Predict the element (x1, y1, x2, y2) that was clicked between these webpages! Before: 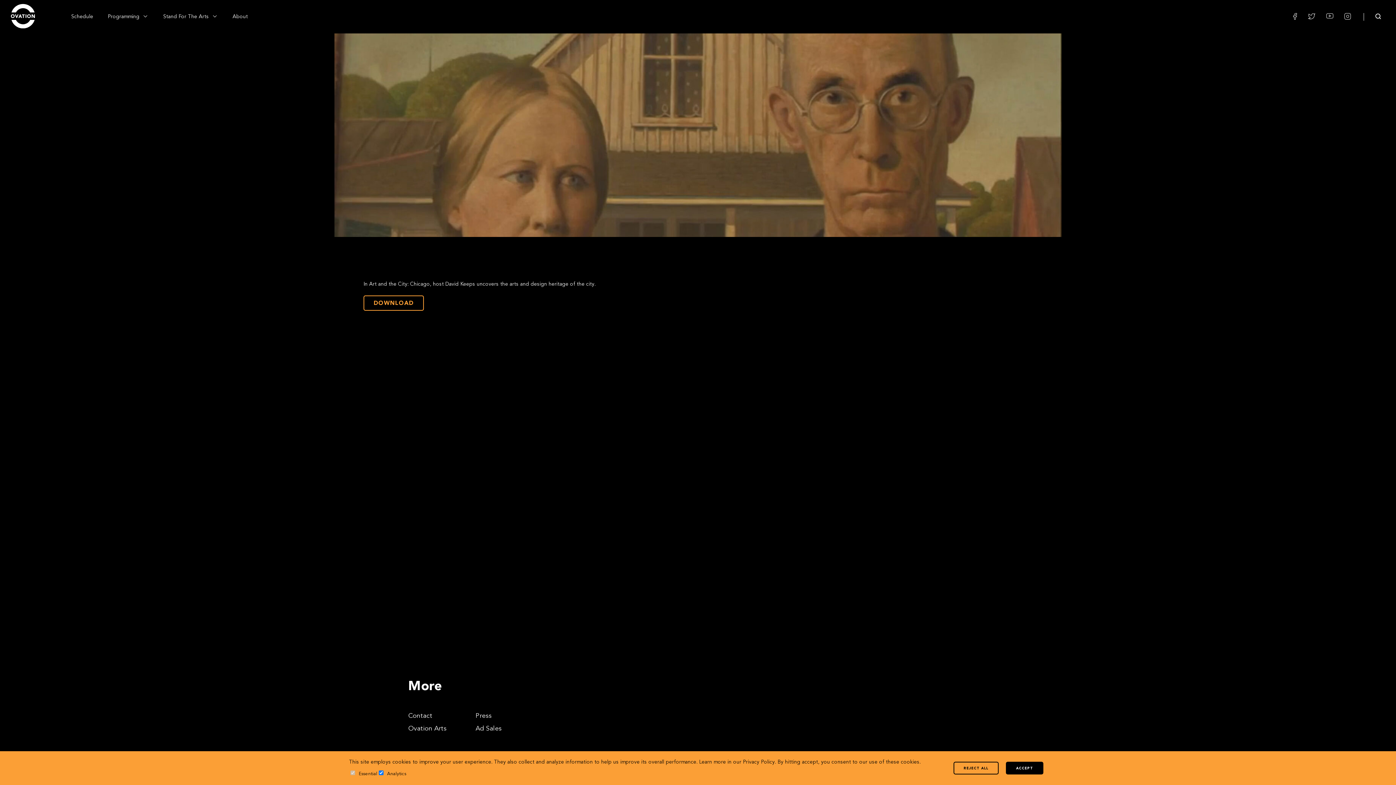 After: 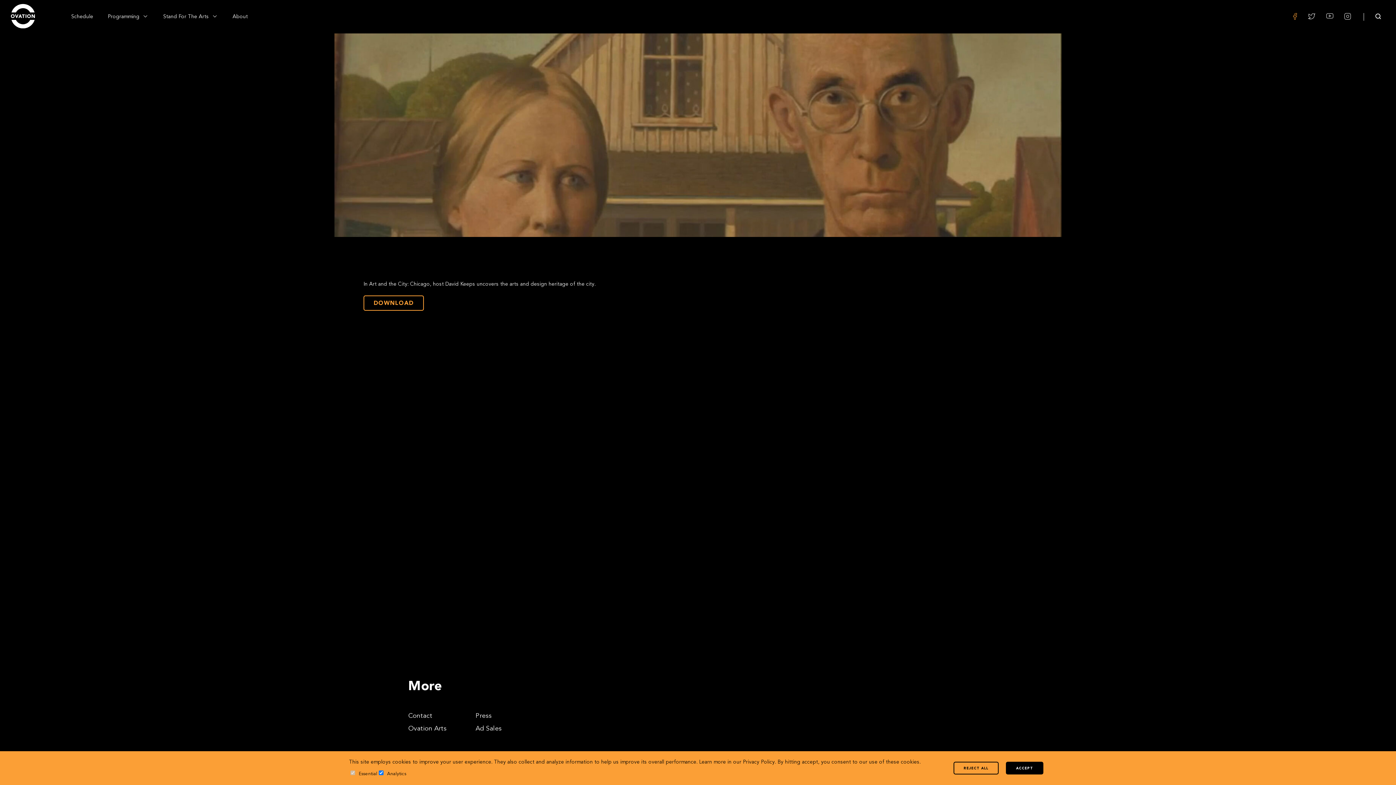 Action: bbox: (1293, 12, 1297, 20)